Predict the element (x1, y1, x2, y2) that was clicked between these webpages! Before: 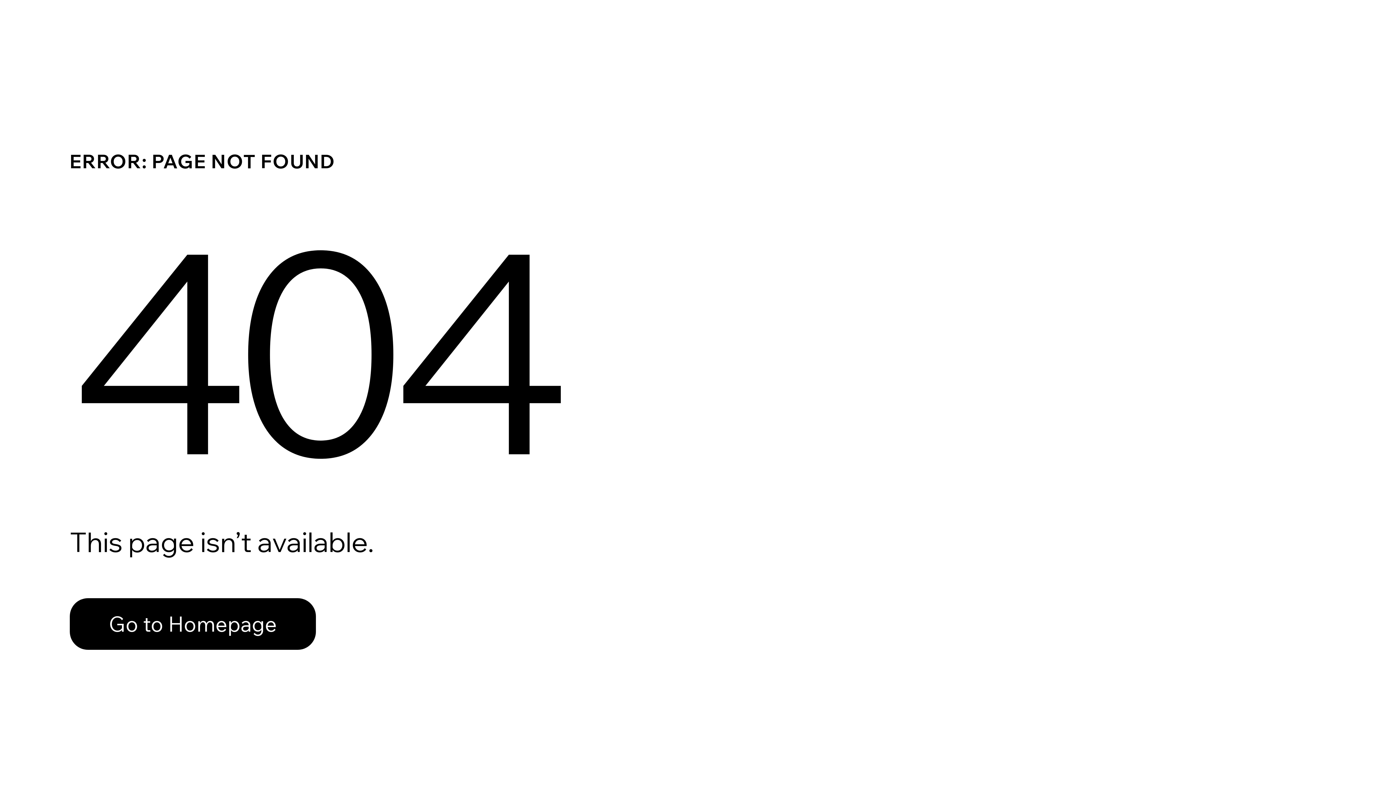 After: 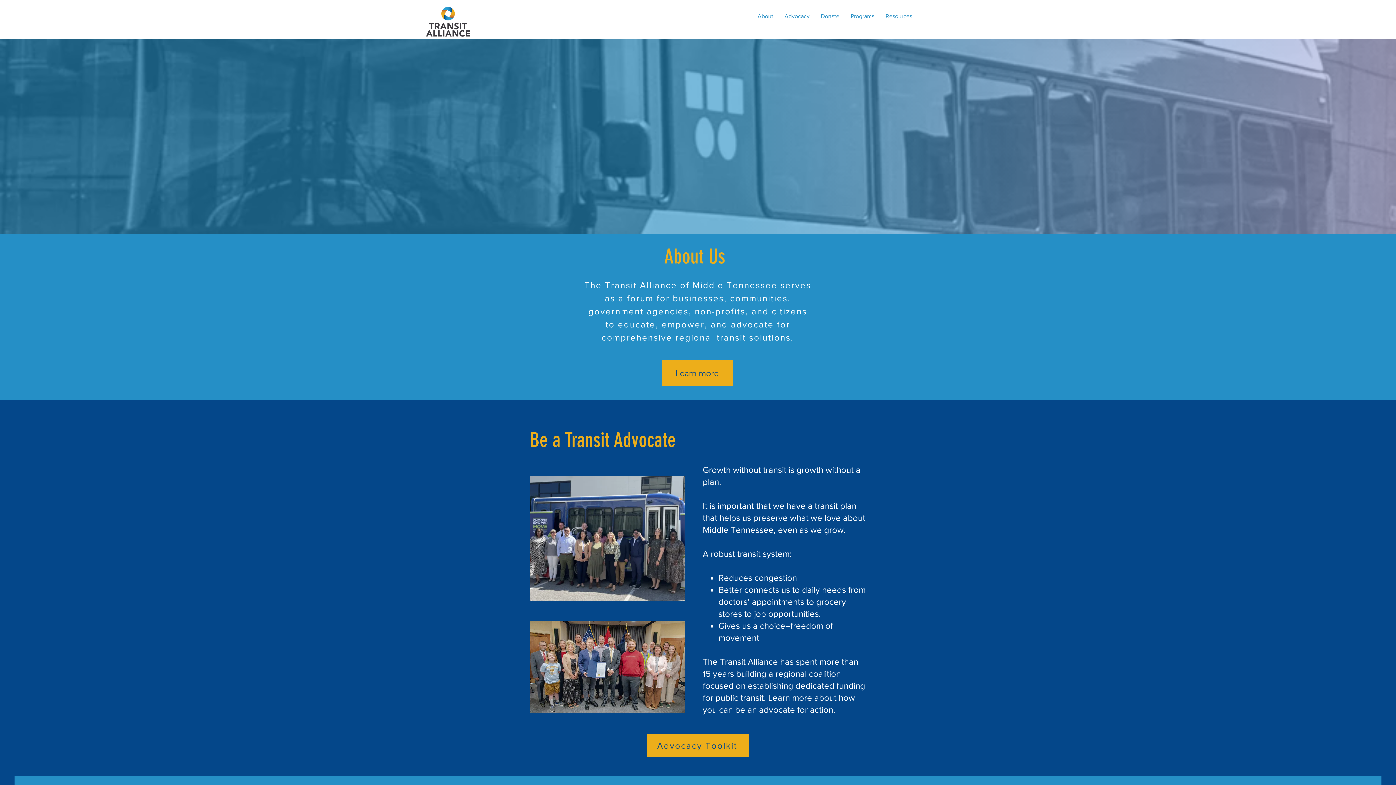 Action: label: Go to Homepage bbox: (69, 582, 768, 659)